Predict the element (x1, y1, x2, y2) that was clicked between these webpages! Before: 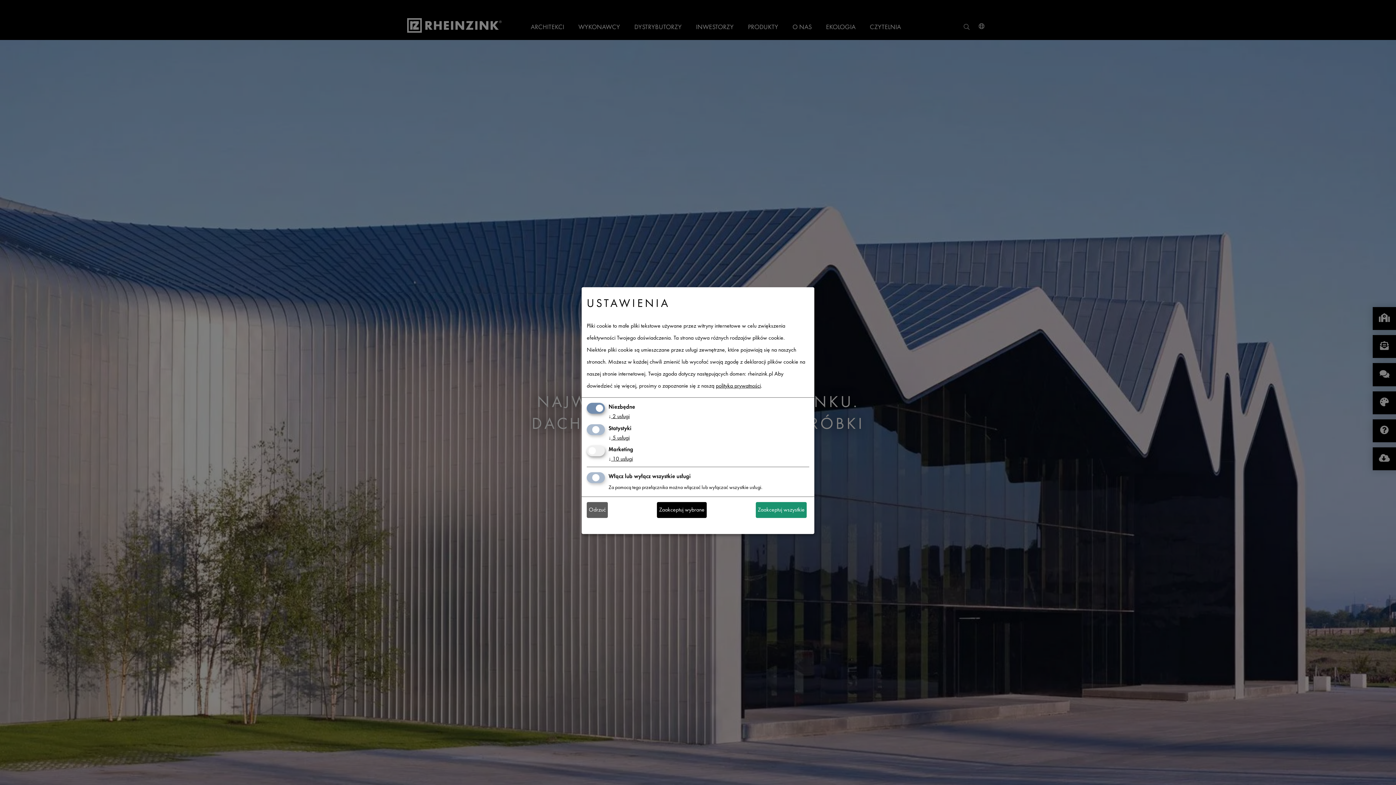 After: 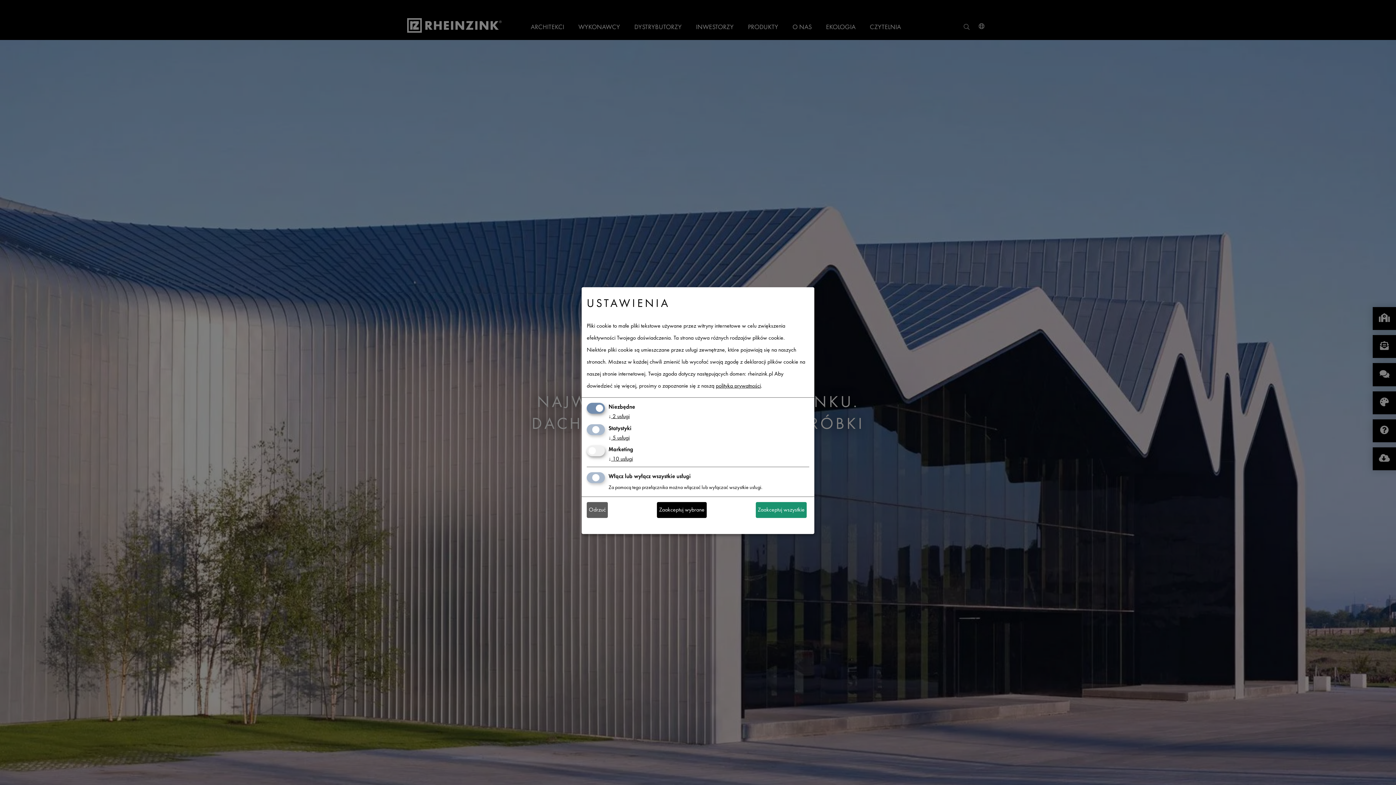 Action: label: polityka prywatności bbox: (716, 384, 761, 388)